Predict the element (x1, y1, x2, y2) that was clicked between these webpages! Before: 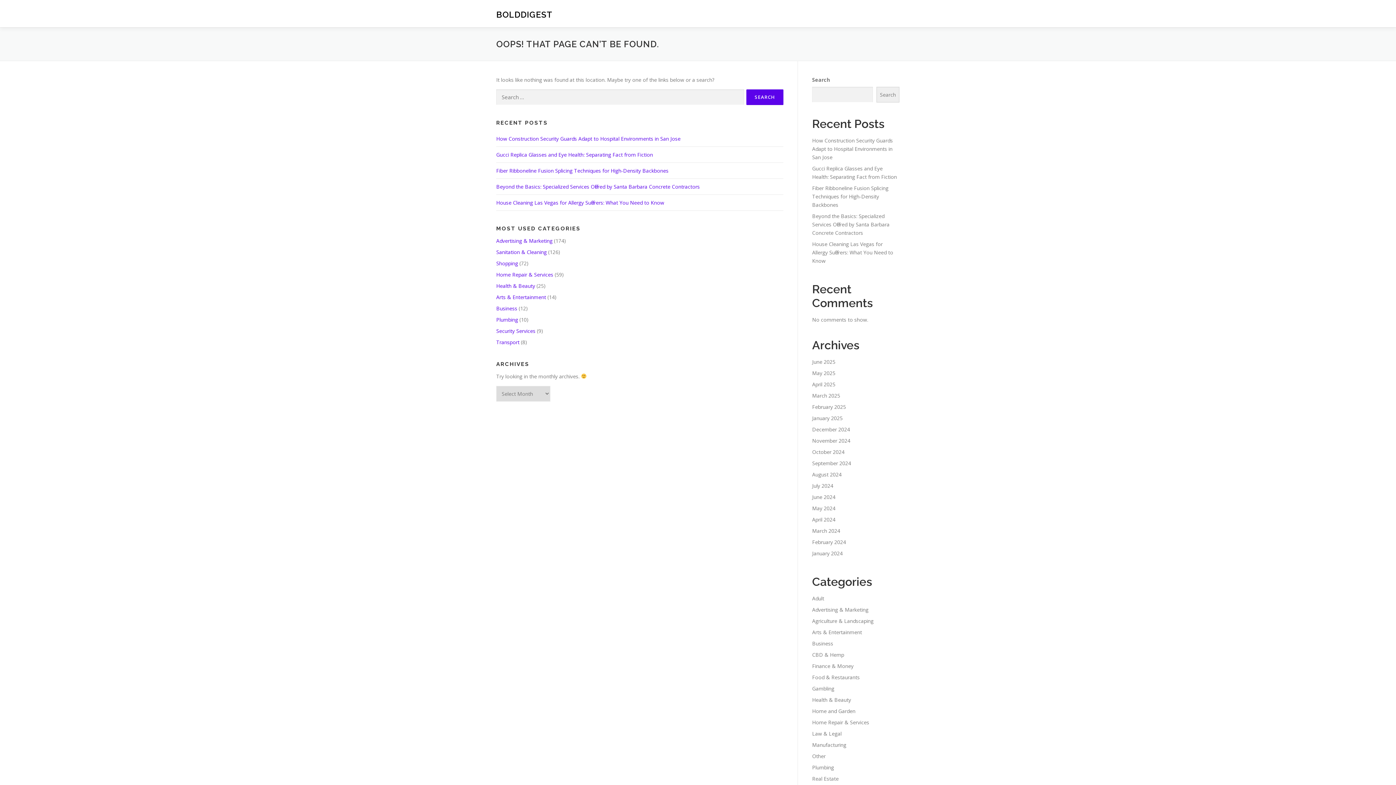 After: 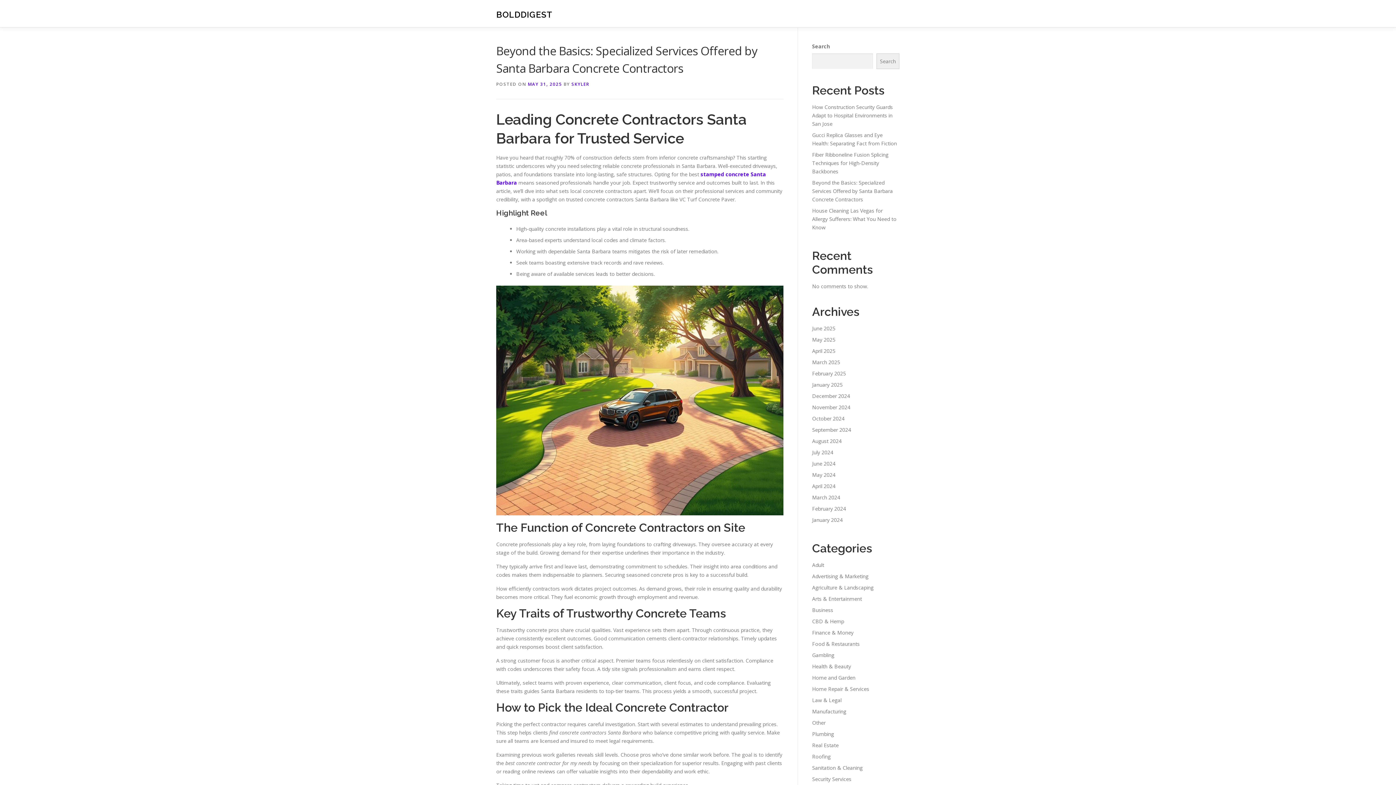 Action: label: Beyond the Basics: Specialized Services Offered by Santa Barbara Concrete Contractors bbox: (496, 183, 700, 190)